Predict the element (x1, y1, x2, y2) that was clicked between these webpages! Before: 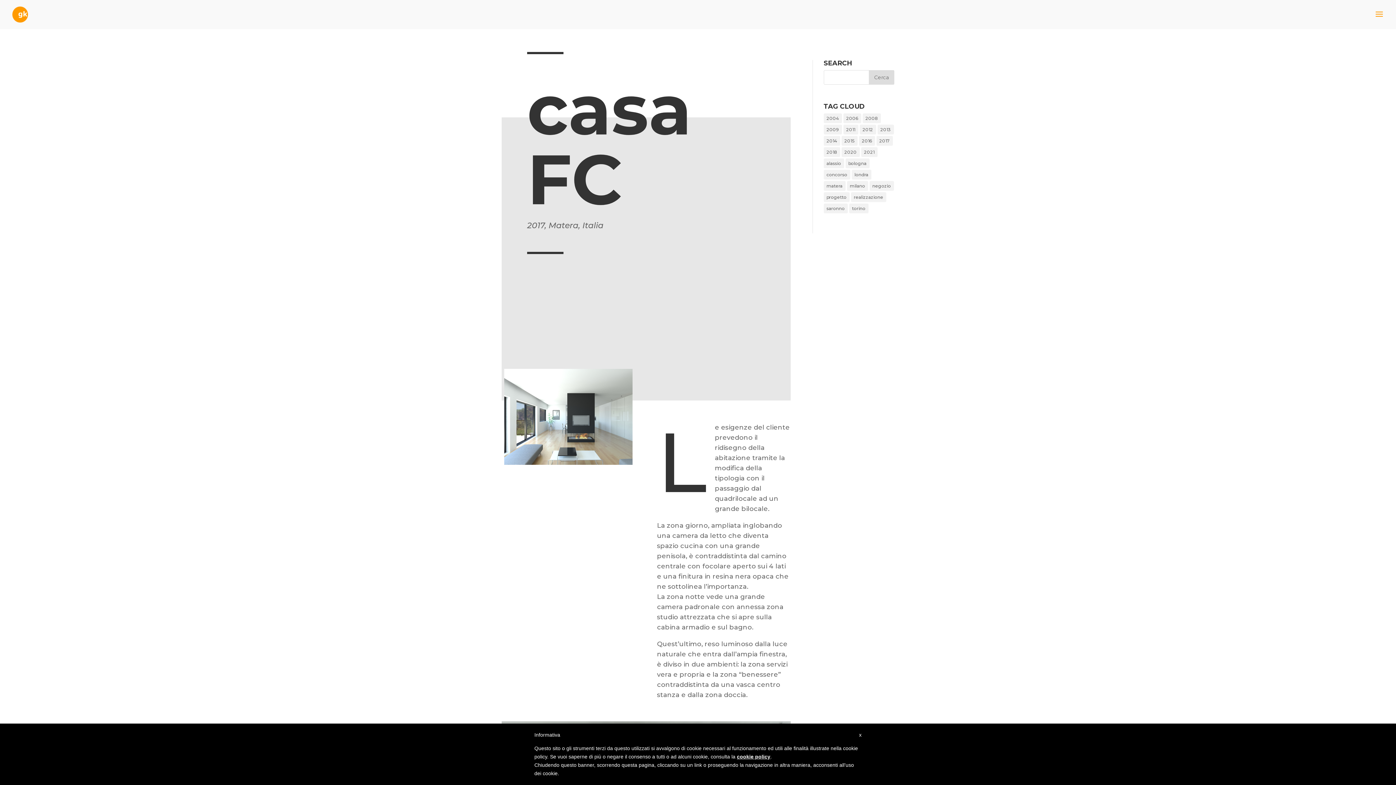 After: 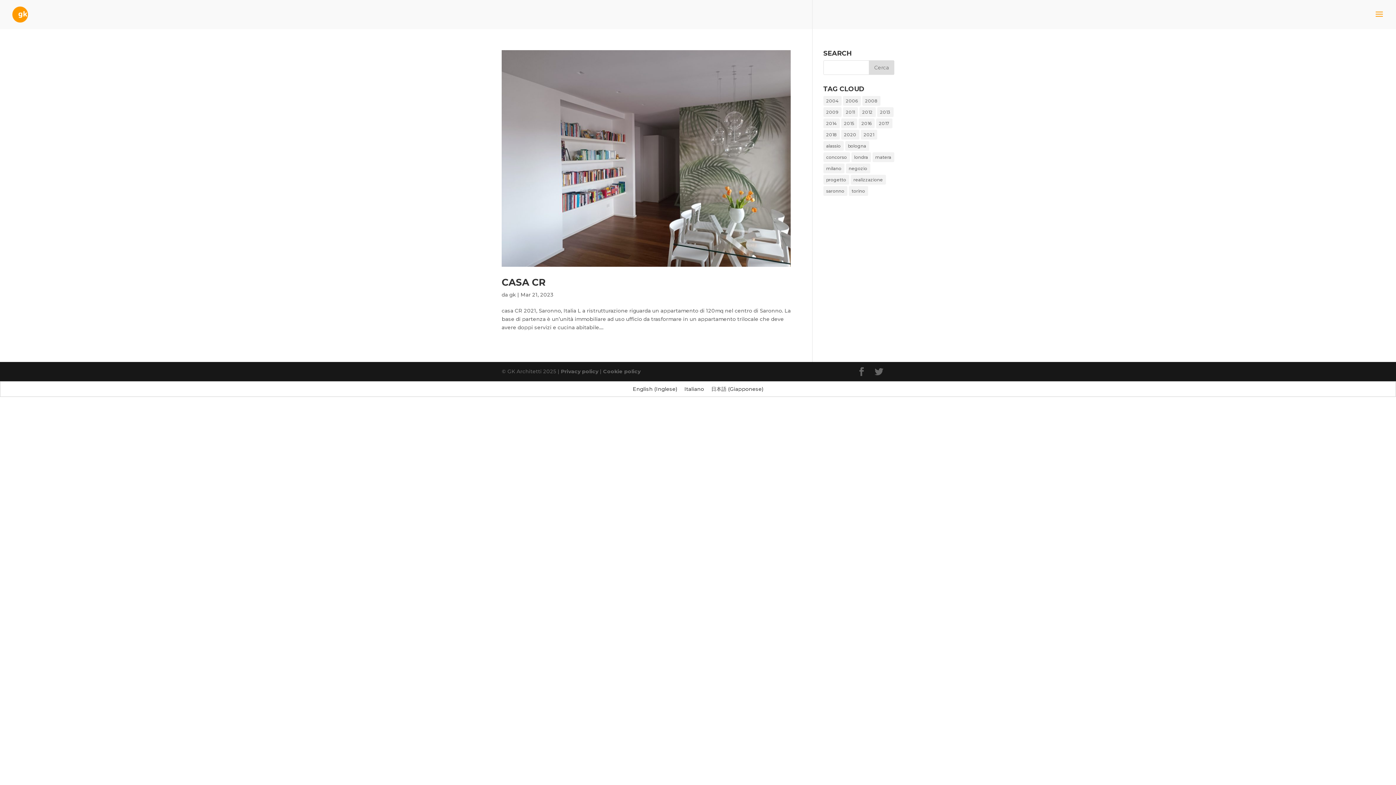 Action: label: saronno (2 elementi) bbox: (823, 203, 847, 213)